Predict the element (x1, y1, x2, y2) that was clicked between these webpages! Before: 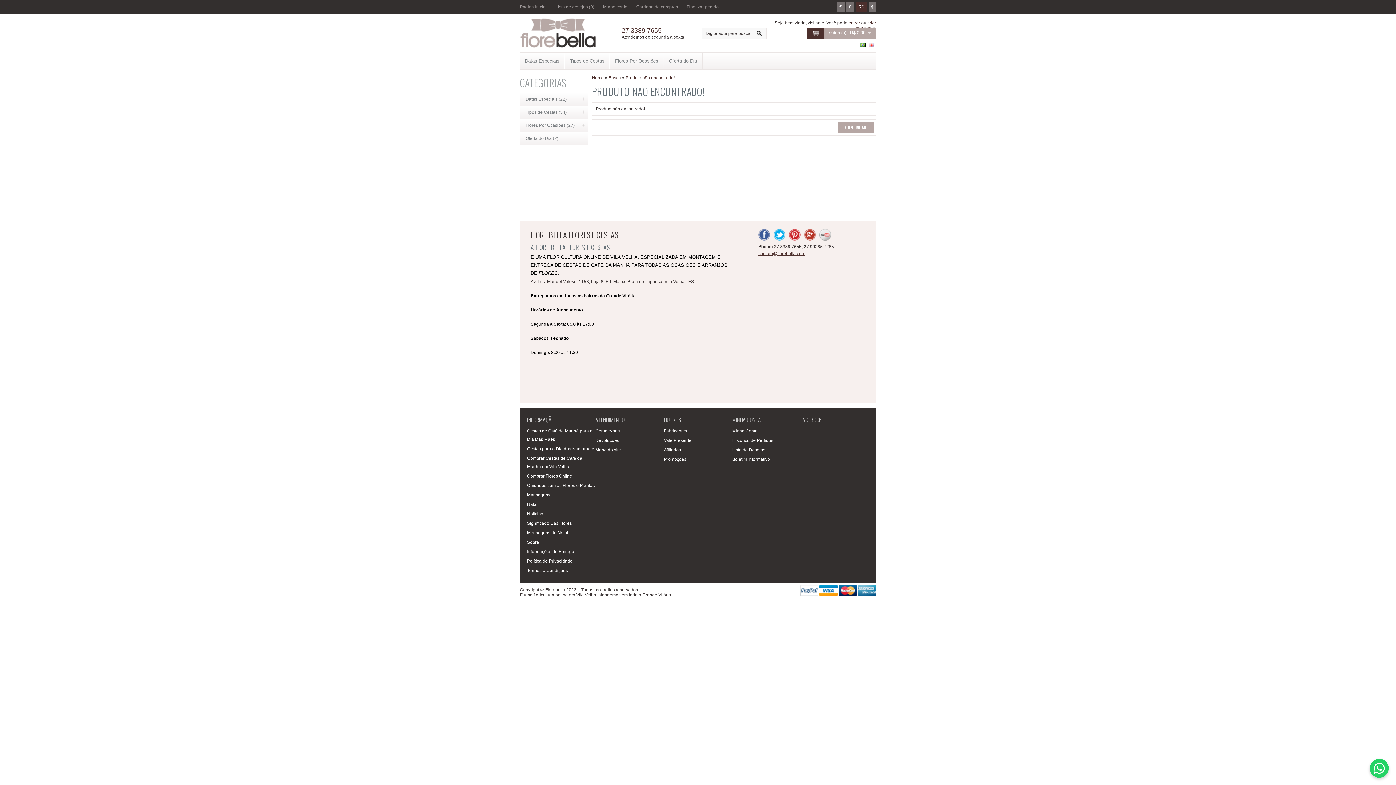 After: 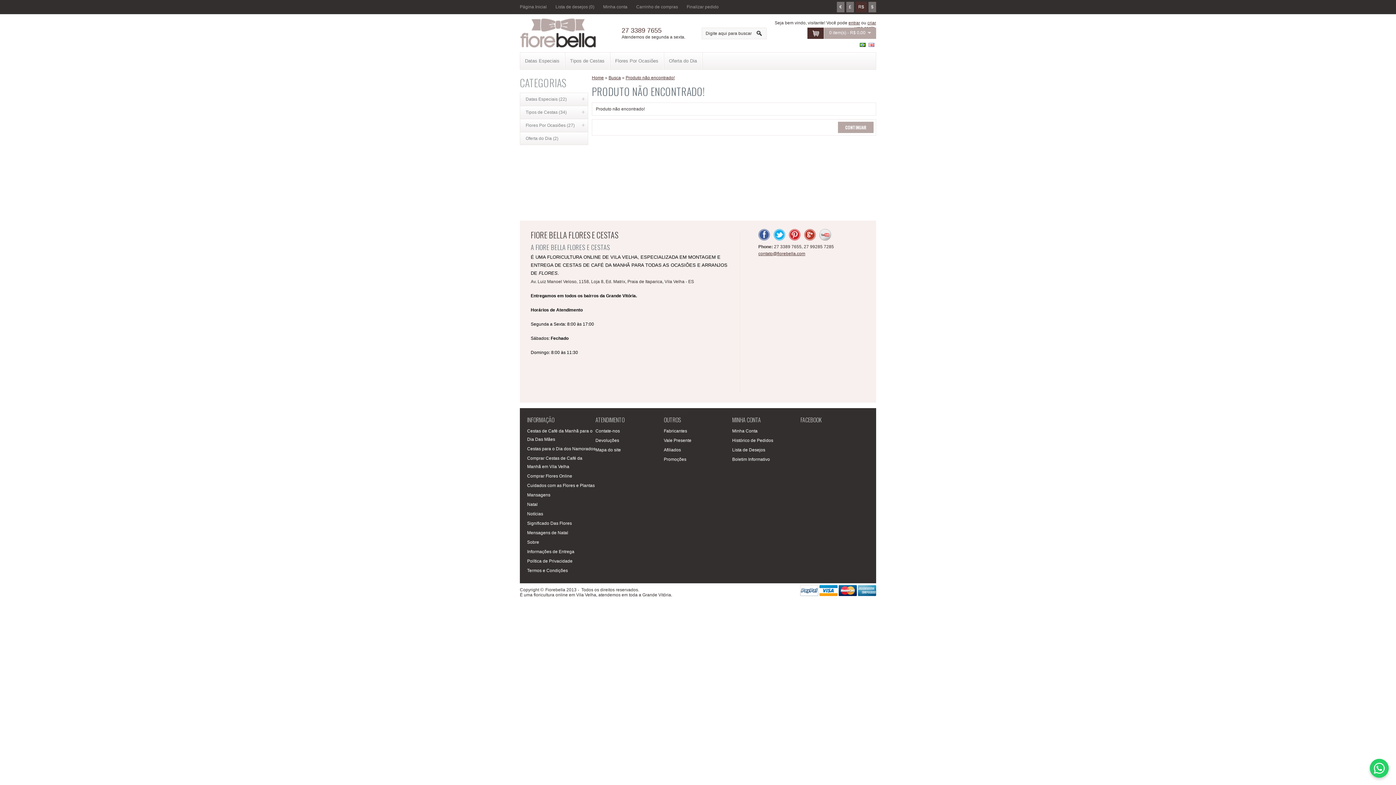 Action: bbox: (818, 588, 837, 594)